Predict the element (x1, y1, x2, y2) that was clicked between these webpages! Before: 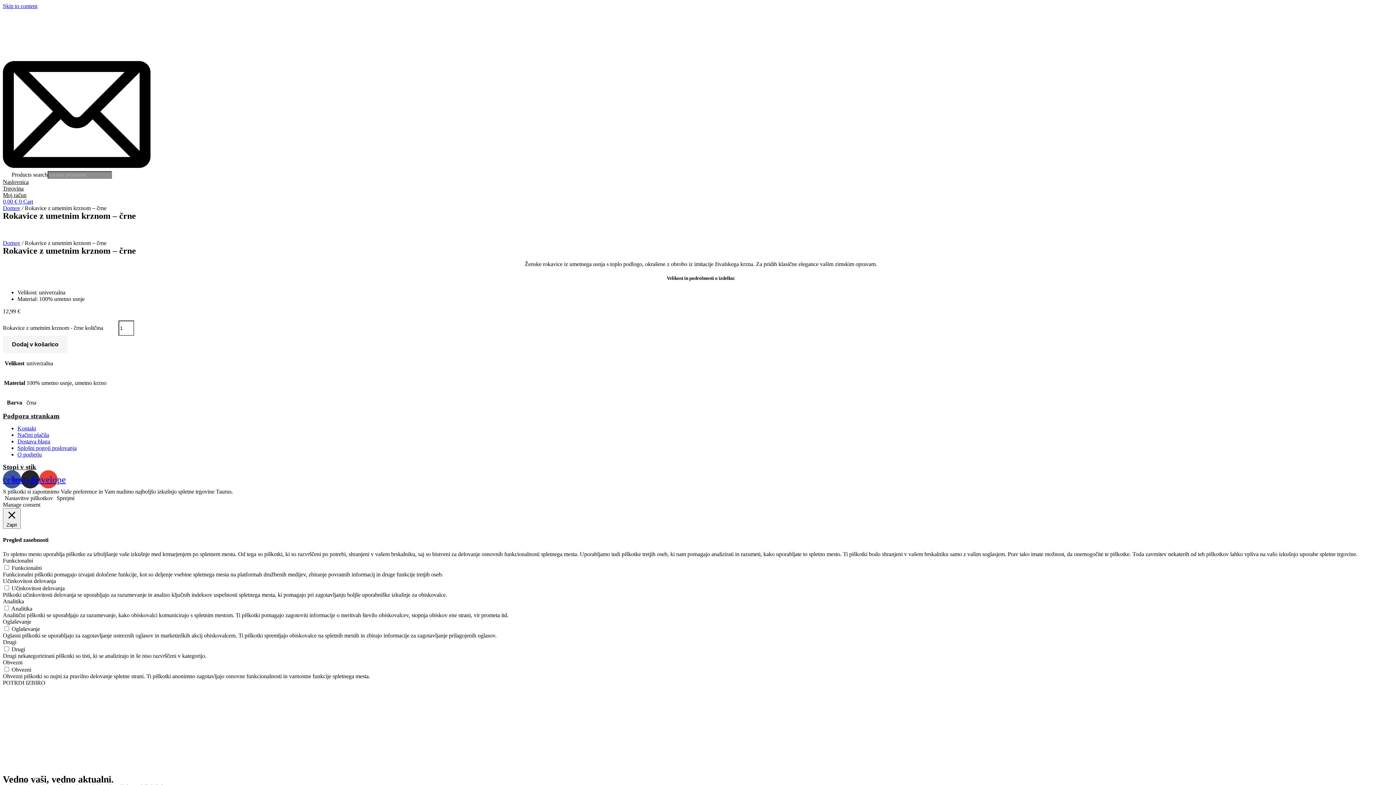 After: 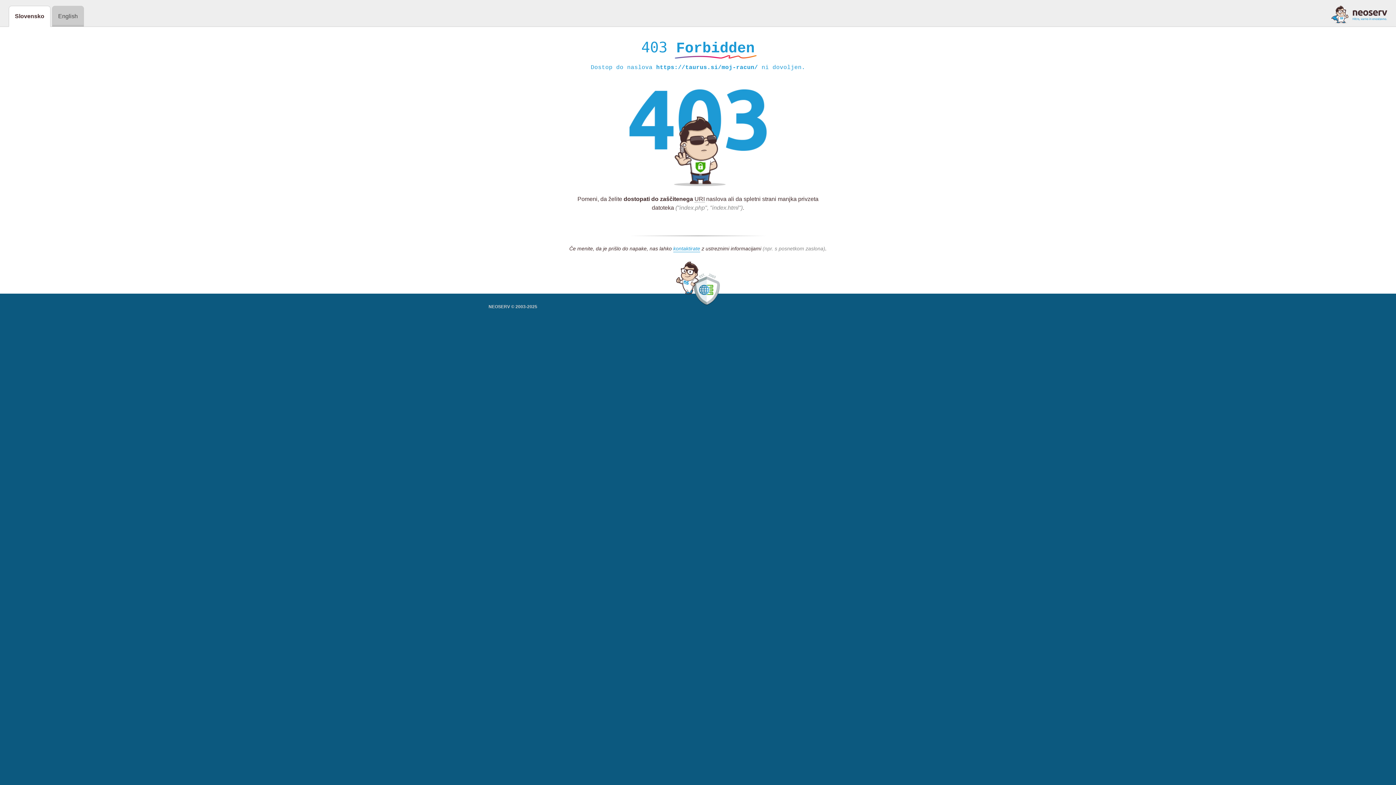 Action: label: Moj račun bbox: (2, 191, 26, 198)